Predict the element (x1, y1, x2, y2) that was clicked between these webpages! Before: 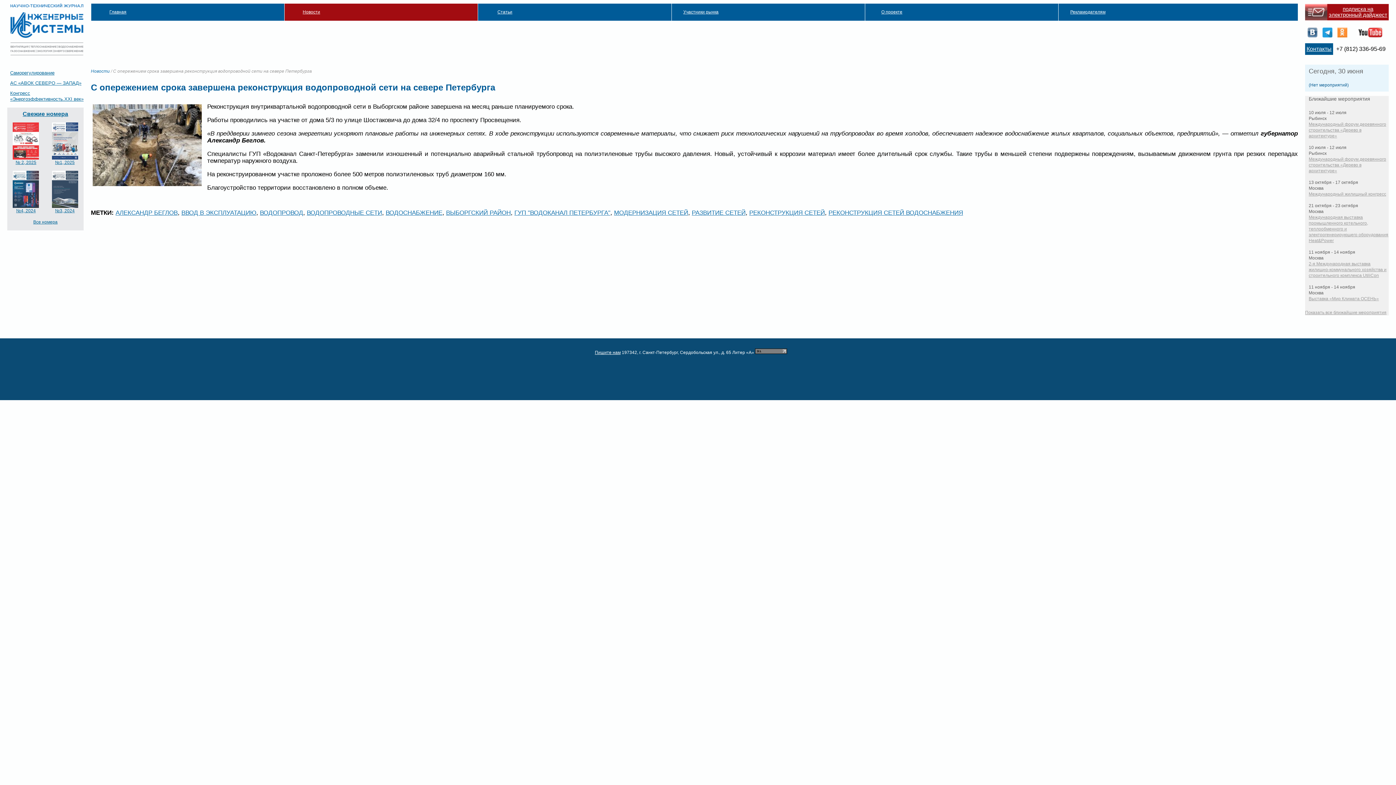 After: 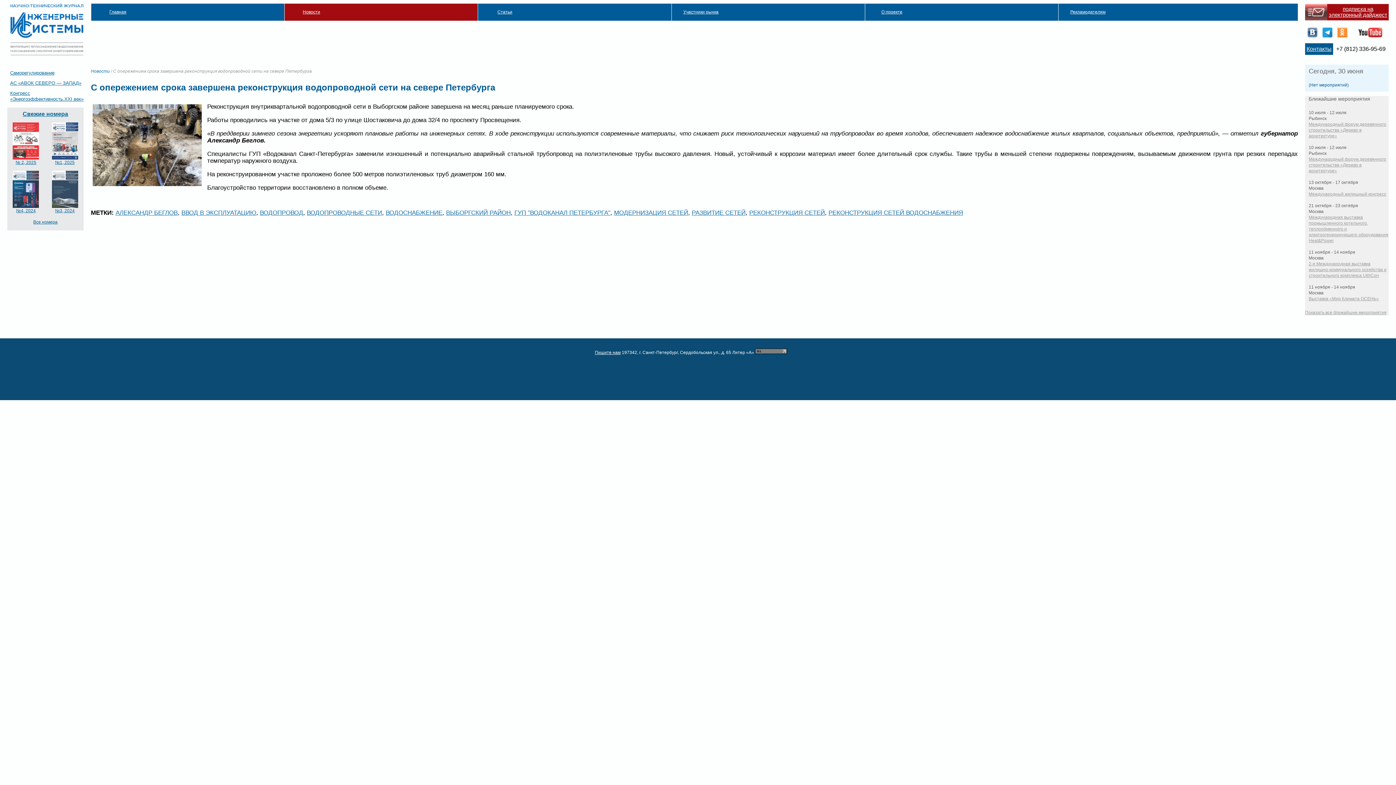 Action: bbox: (1308, 27, 1317, 37) label:  